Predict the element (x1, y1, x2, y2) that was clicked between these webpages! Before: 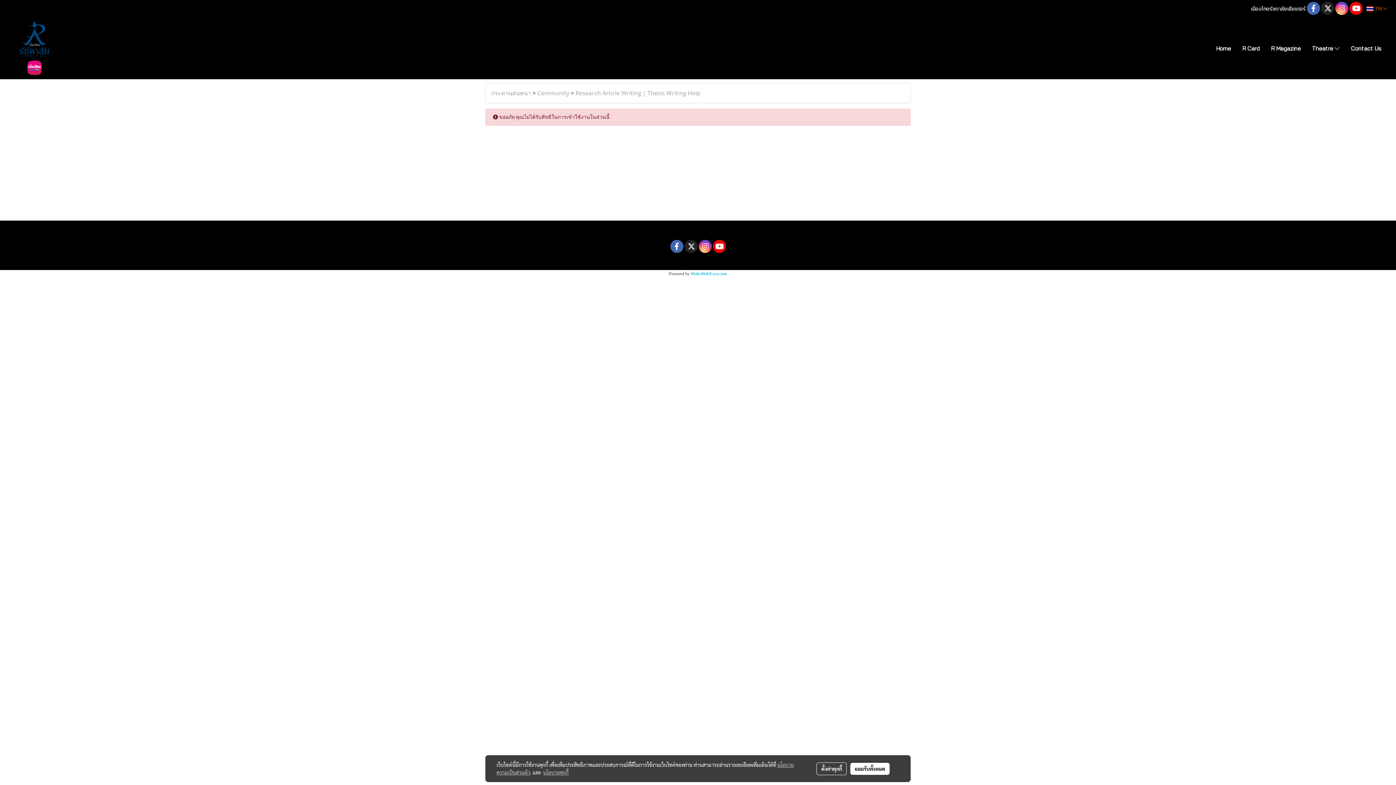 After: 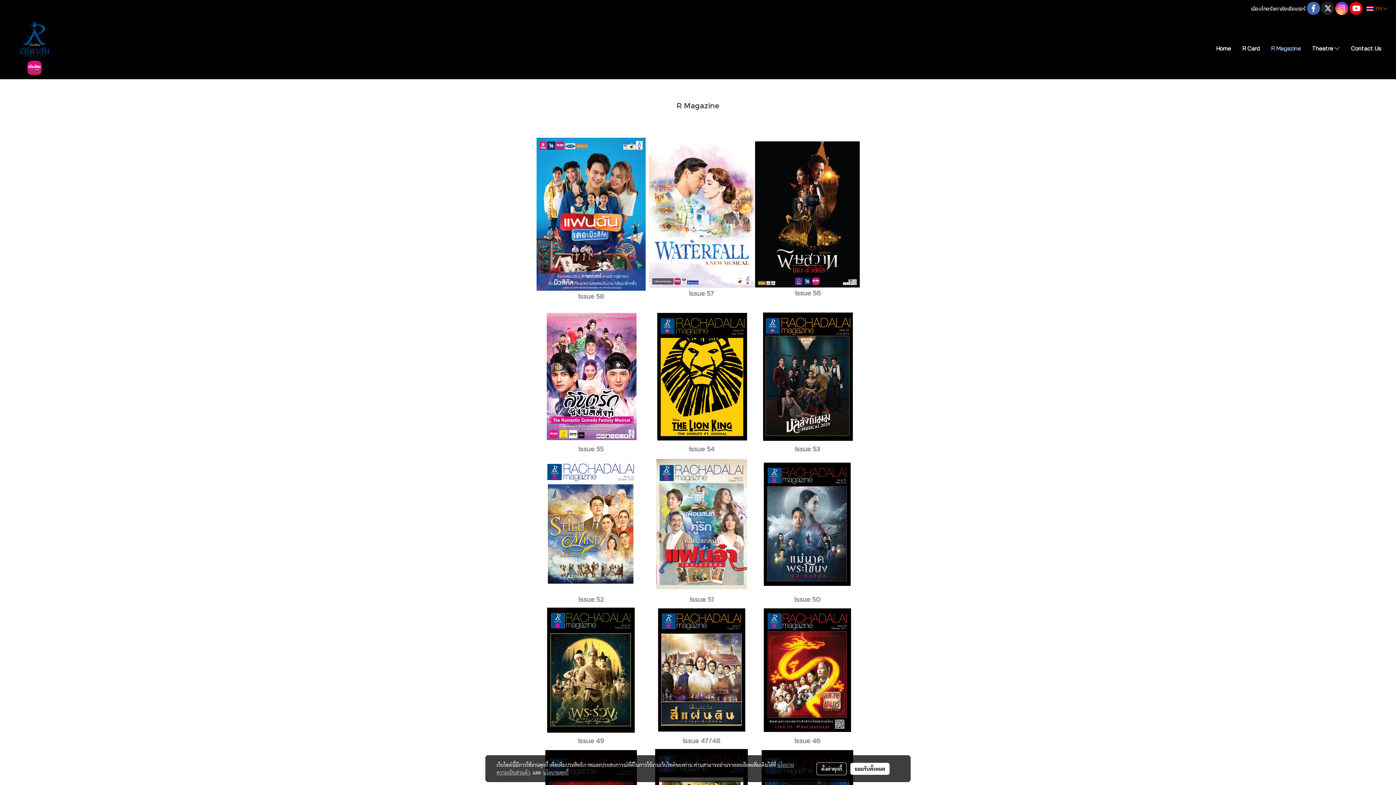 Action: label: R Magazine bbox: (1265, 40, 1306, 56)